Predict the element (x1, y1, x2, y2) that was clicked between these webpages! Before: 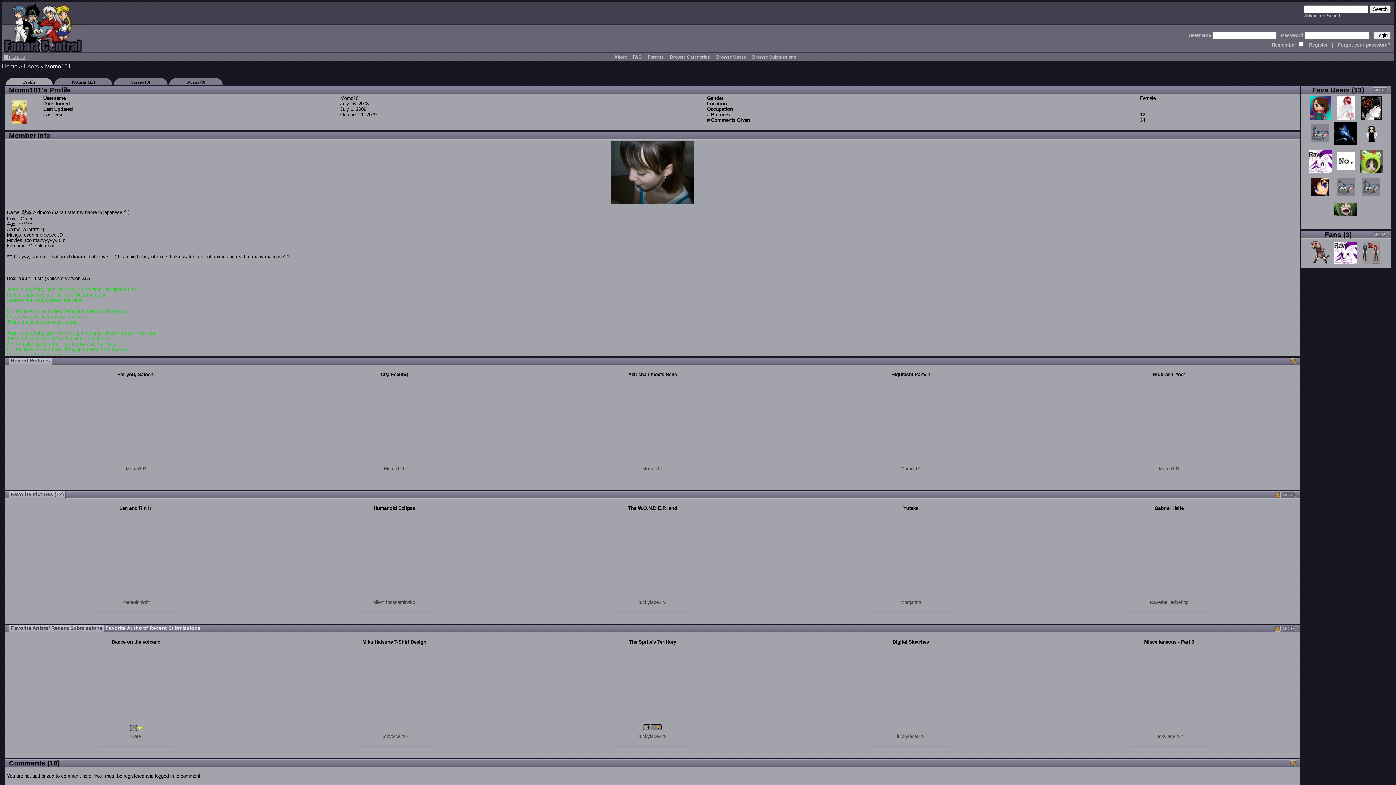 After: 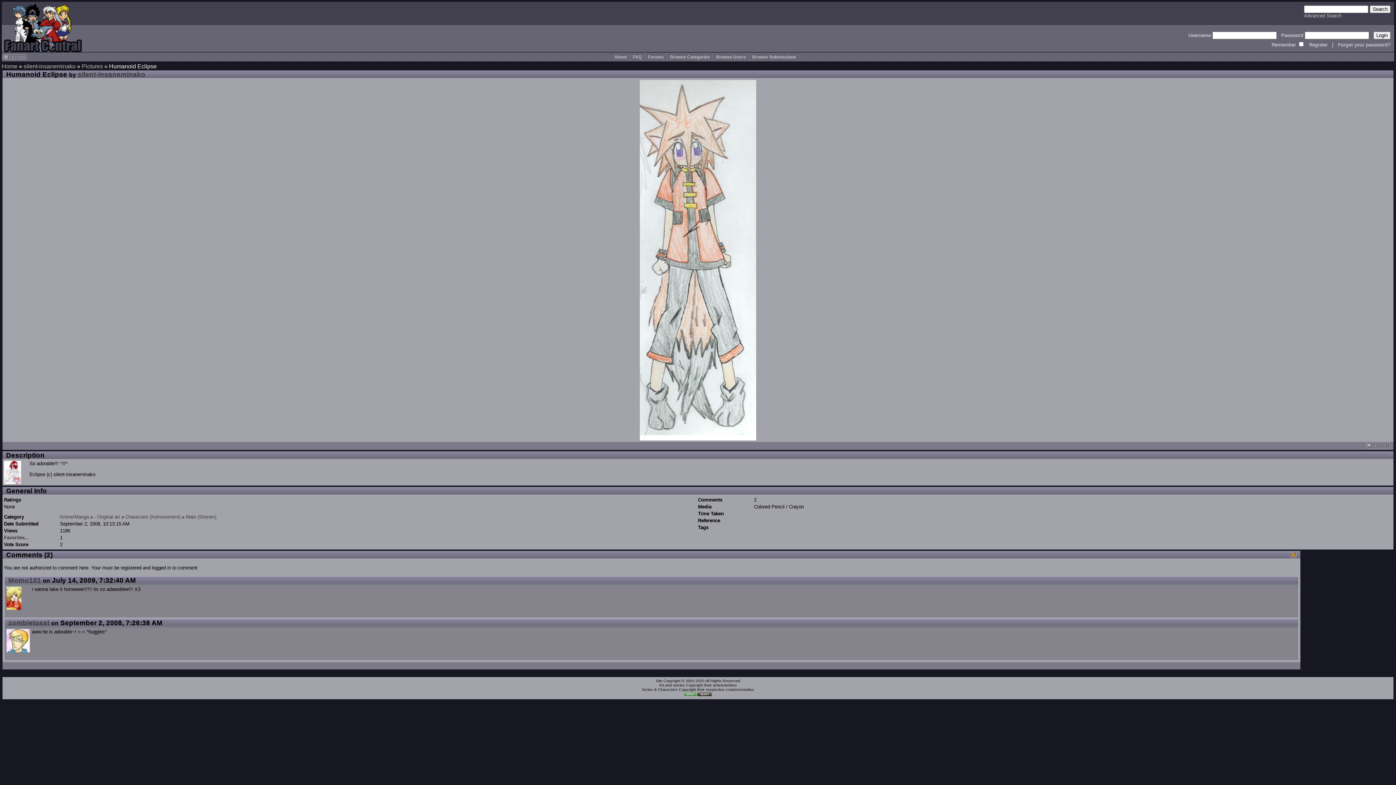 Action: label: Humanoid Eclipse bbox: (373, 505, 415, 511)